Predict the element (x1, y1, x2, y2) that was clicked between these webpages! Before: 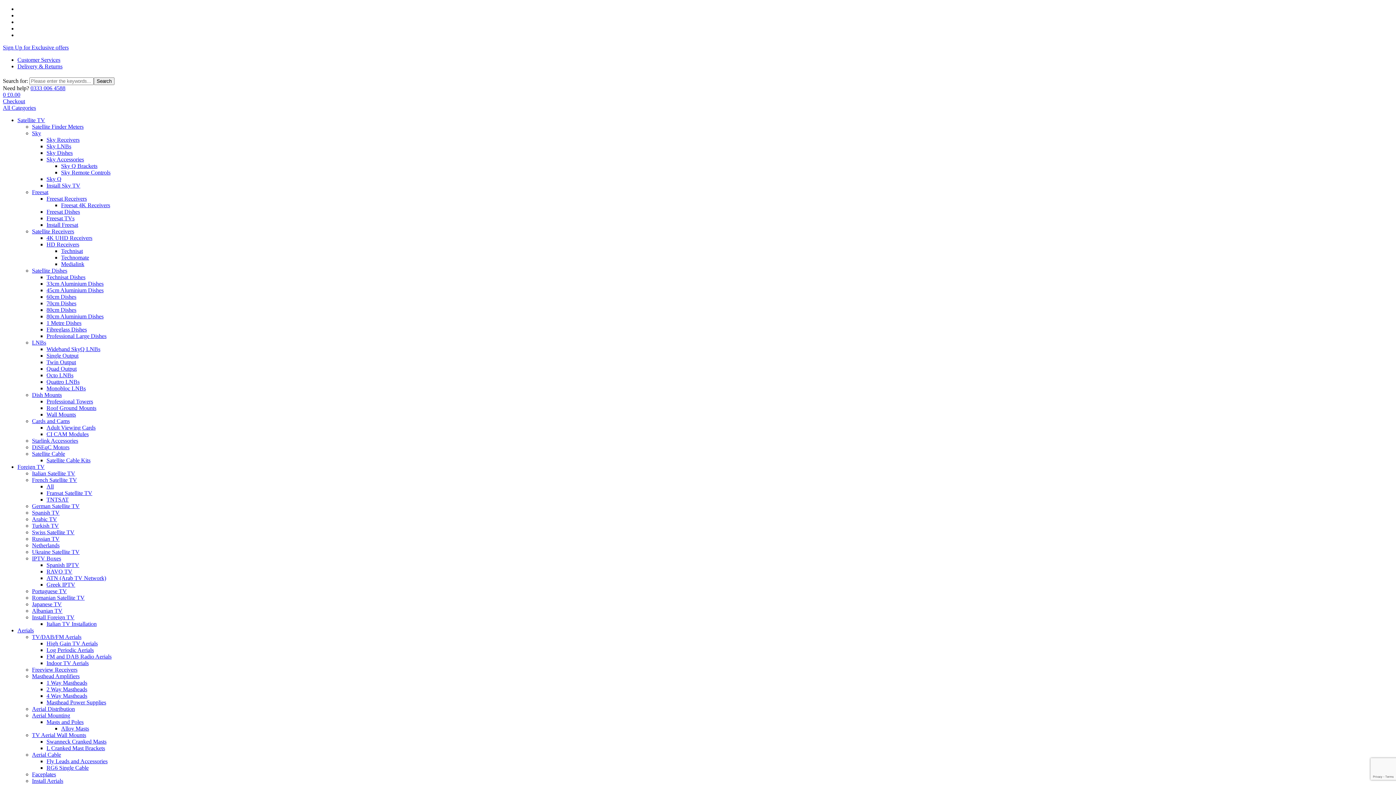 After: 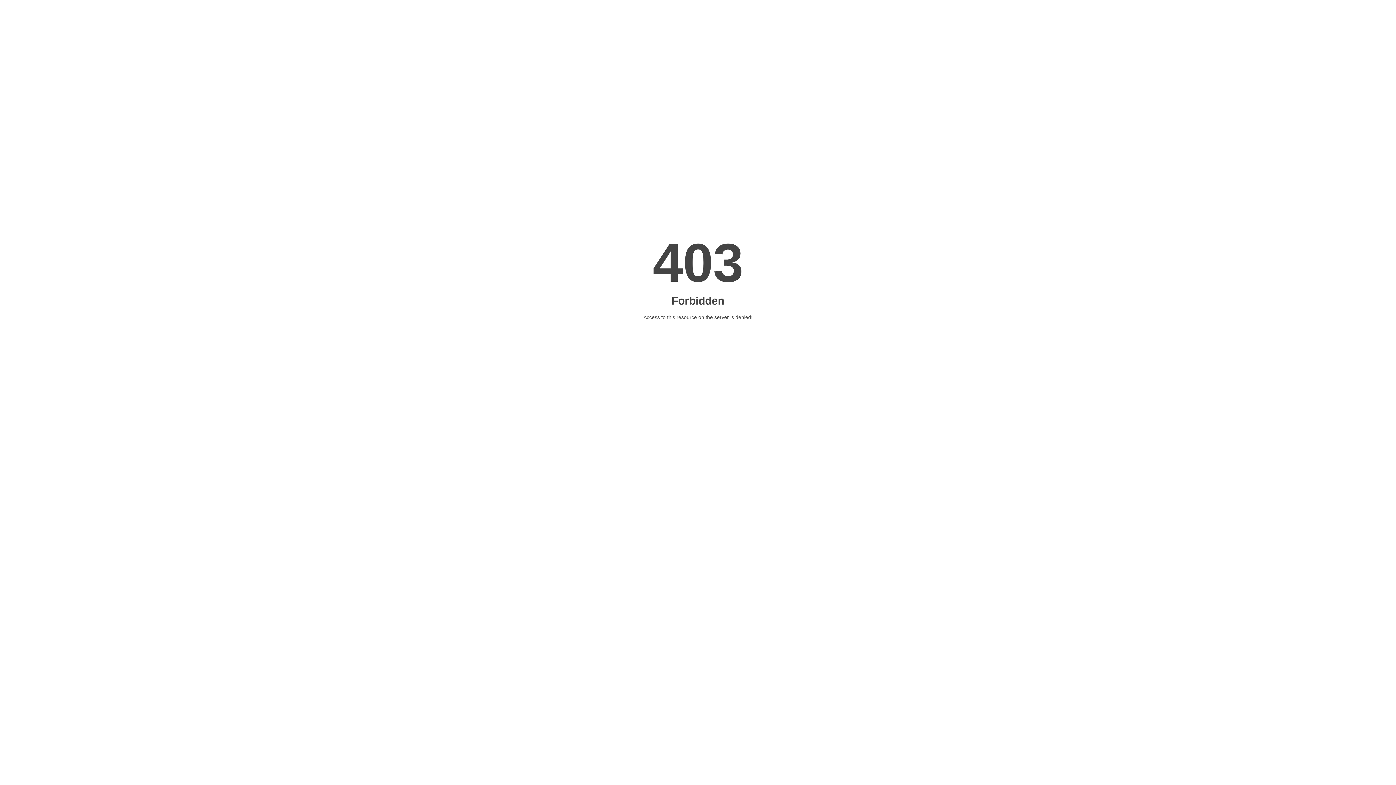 Action: bbox: (46, 739, 106, 745) label: Swanneck Cranked Masts